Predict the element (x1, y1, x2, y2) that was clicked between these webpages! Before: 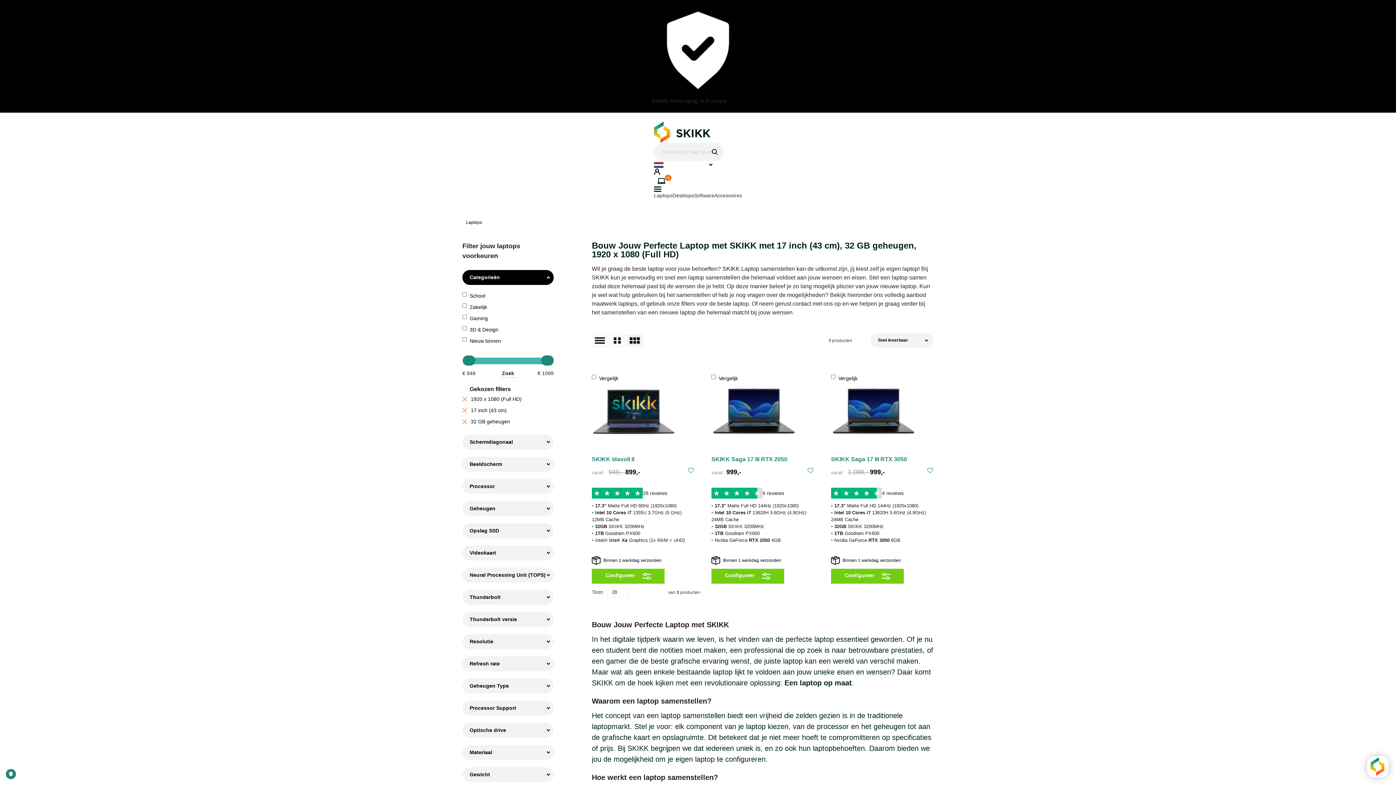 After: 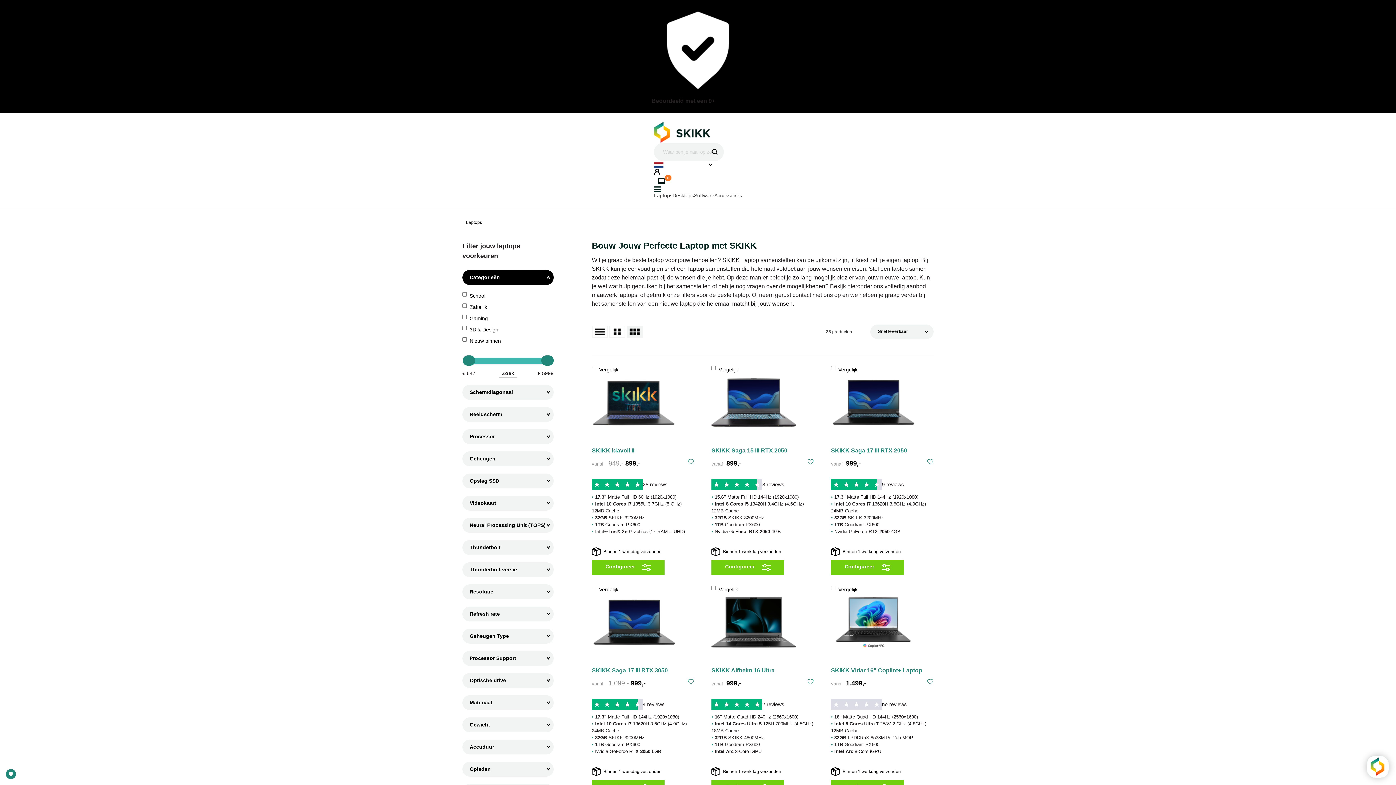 Action: bbox: (654, 192, 672, 198) label: Laptops